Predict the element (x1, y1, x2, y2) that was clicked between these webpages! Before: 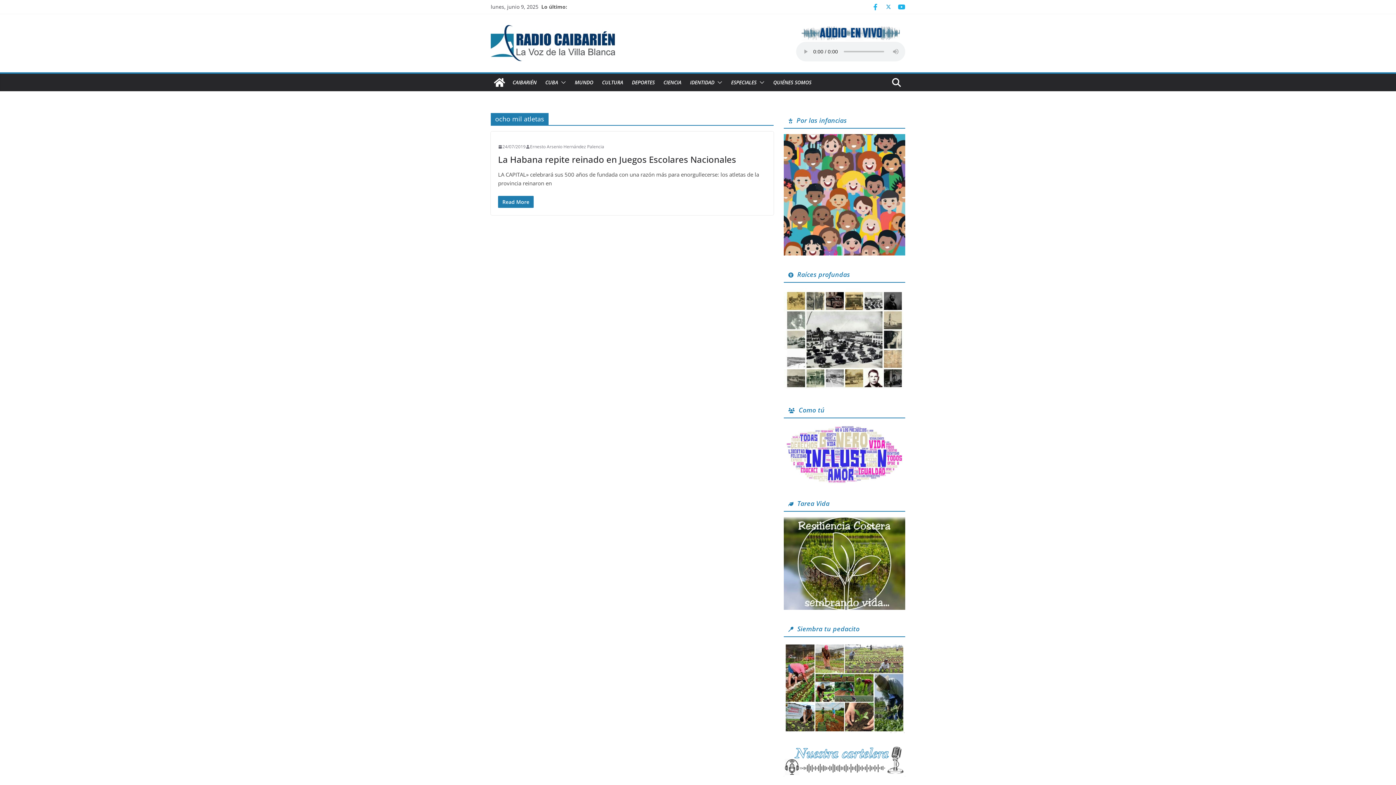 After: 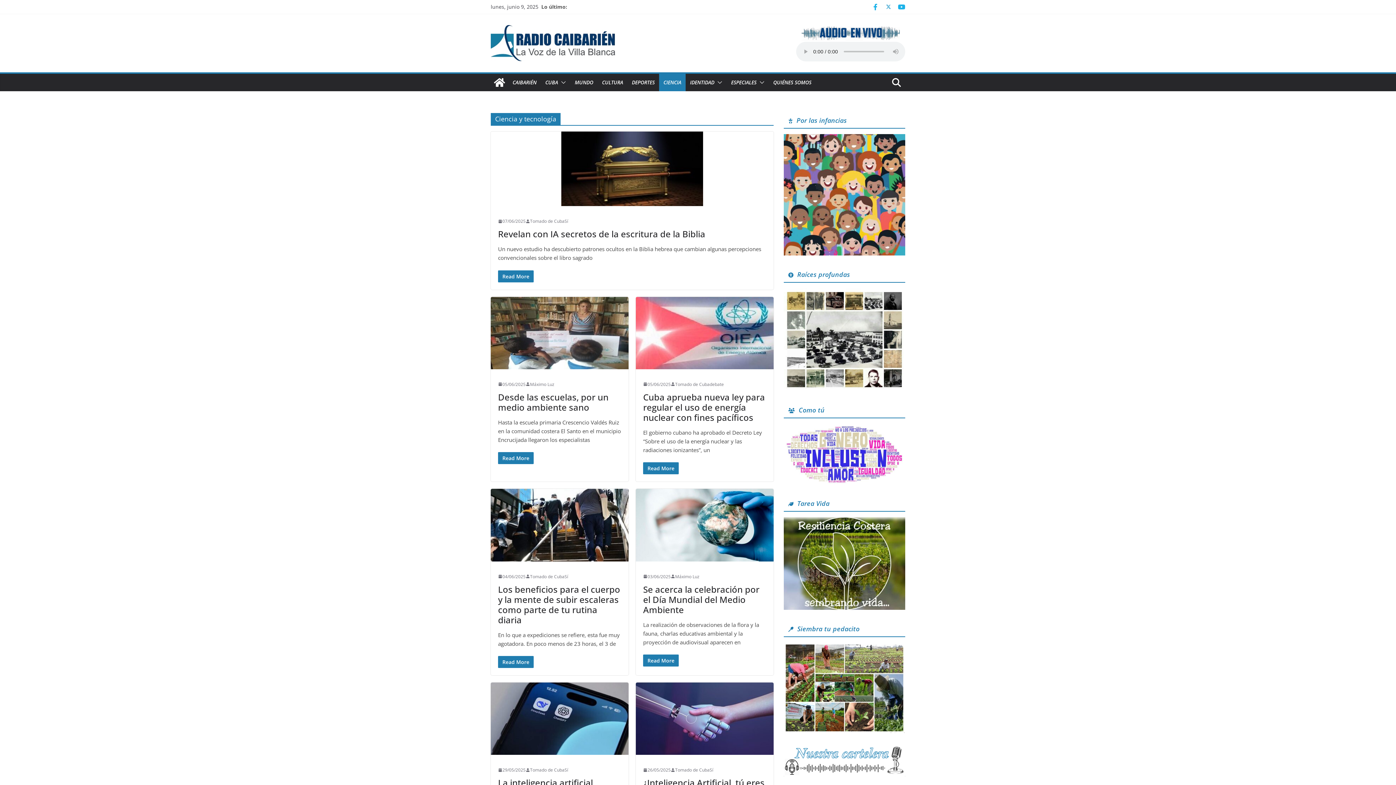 Action: label: CIENCIA bbox: (663, 77, 681, 87)